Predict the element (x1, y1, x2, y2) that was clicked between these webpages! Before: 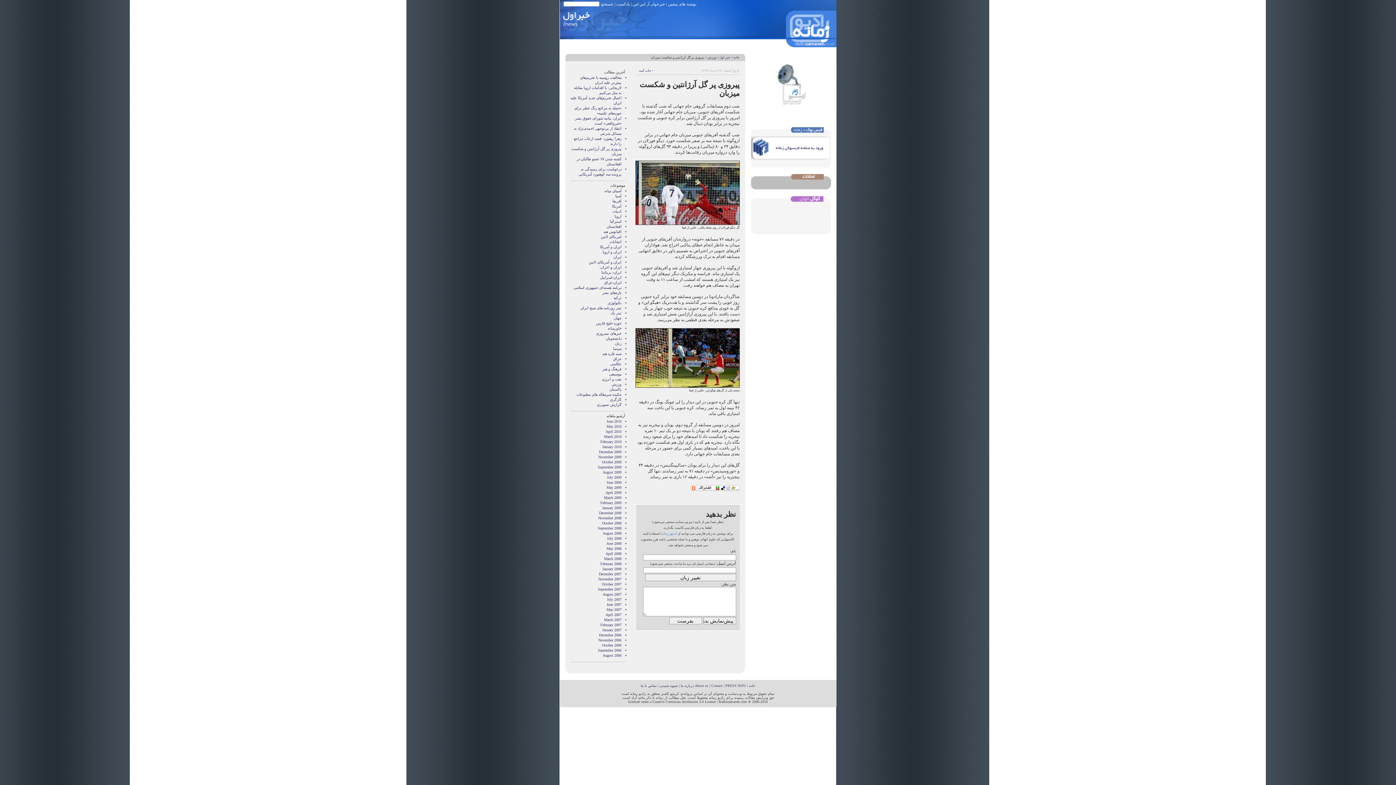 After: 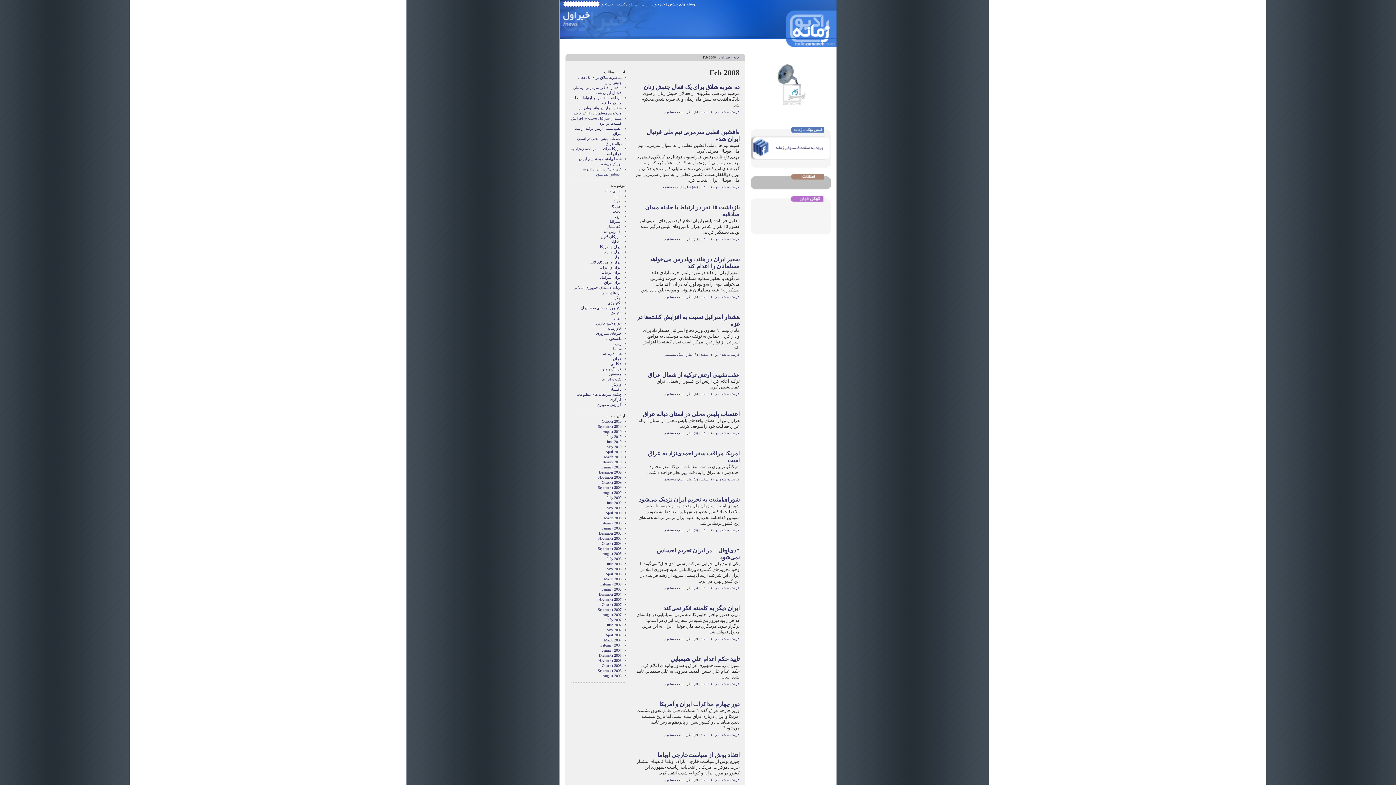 Action: bbox: (600, 562, 621, 566) label: February 2008